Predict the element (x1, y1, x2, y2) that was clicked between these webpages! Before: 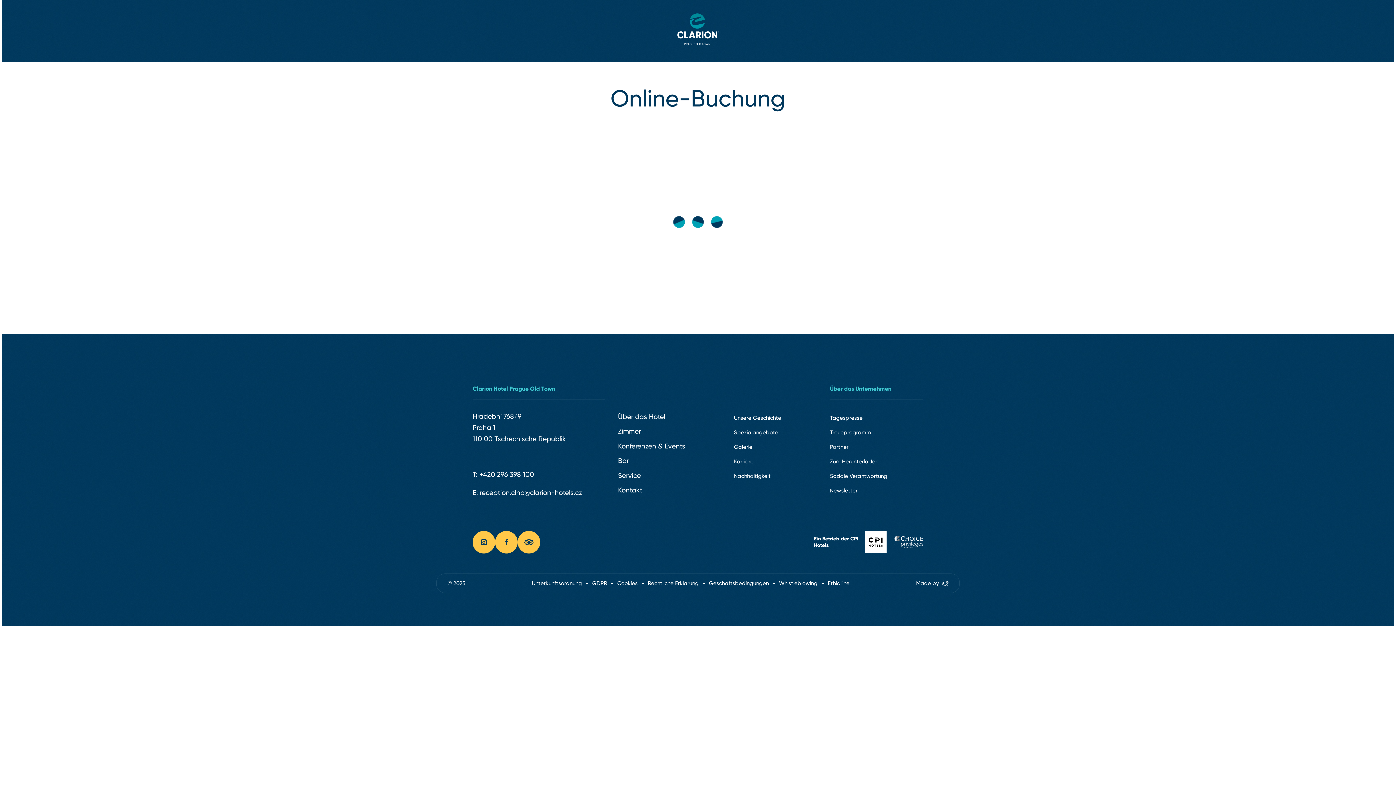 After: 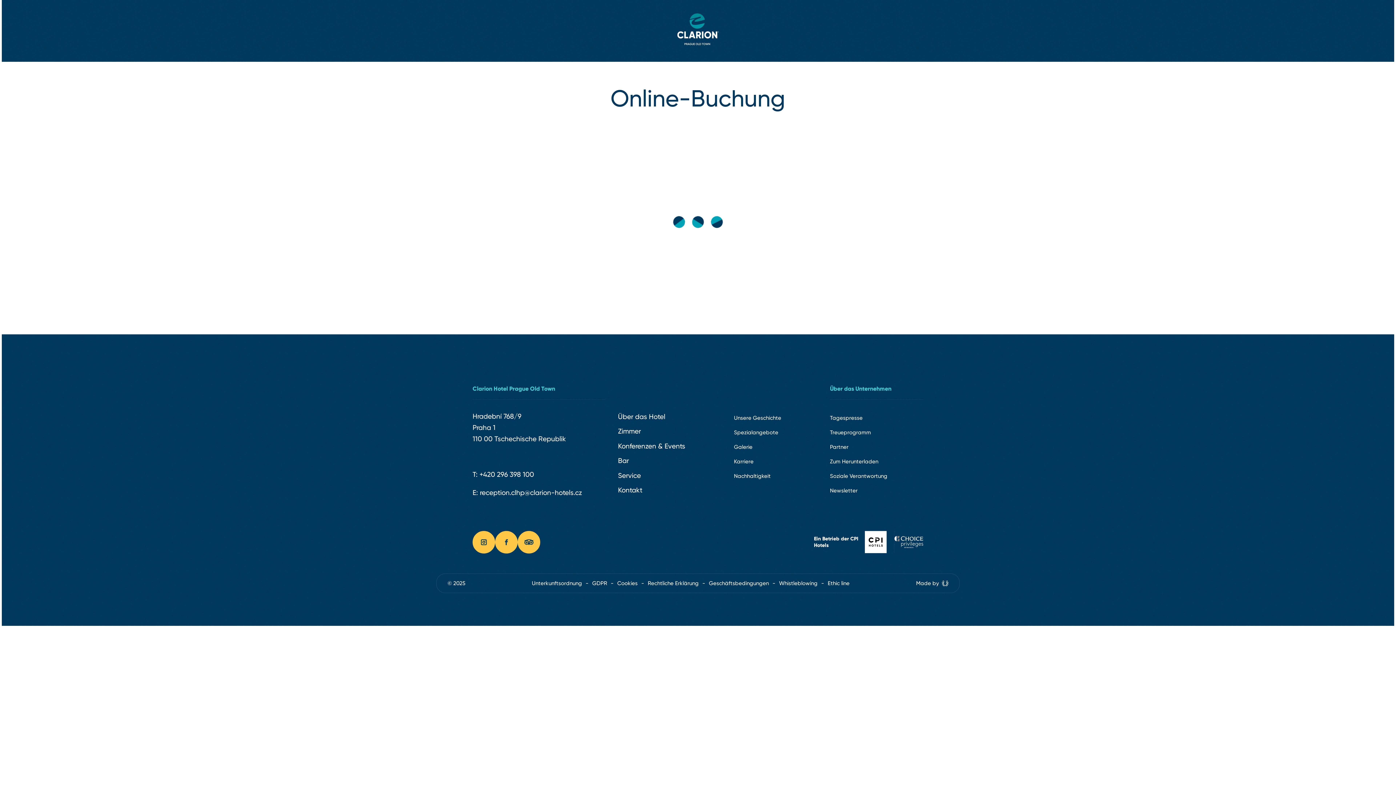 Action: label: reception.clhp@clarion-hotels.cz bbox: (480, 488, 582, 497)